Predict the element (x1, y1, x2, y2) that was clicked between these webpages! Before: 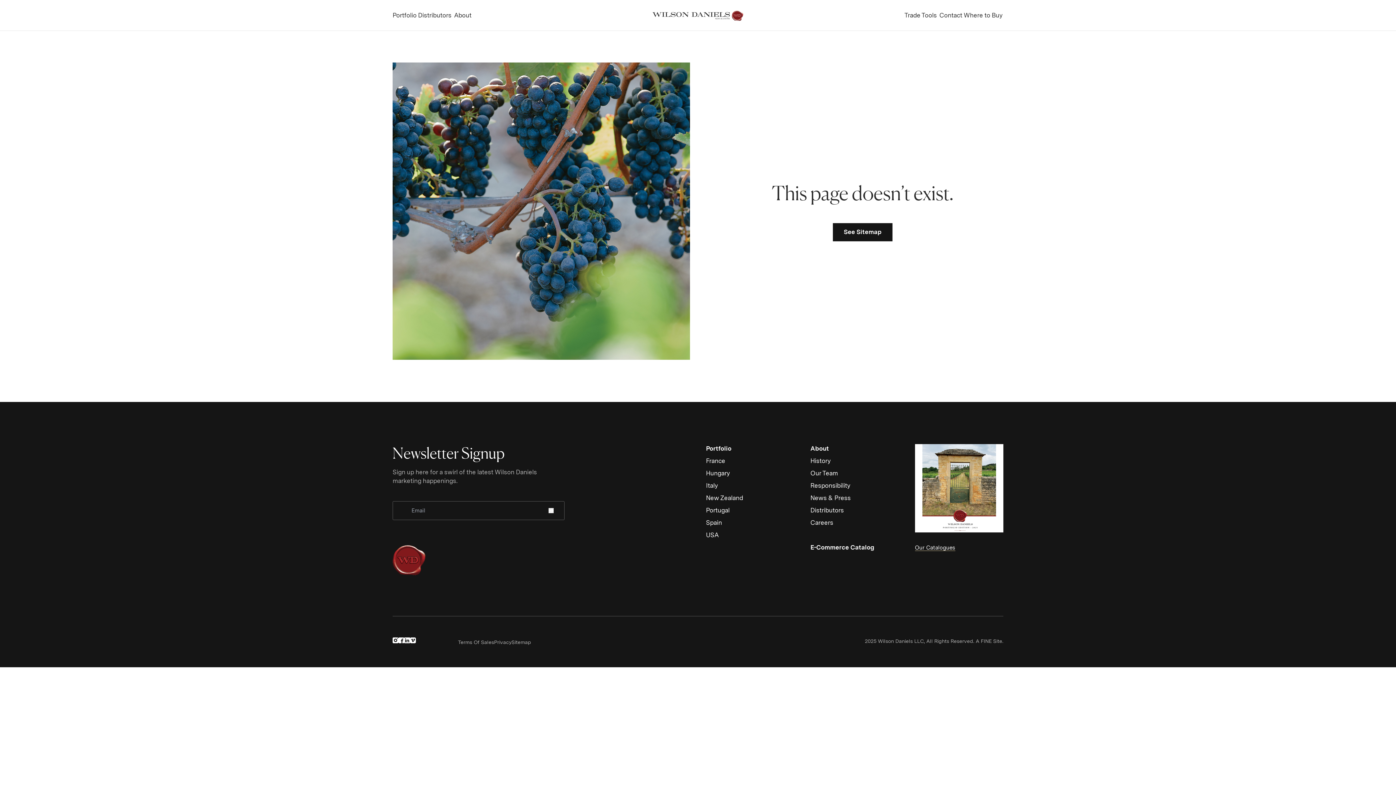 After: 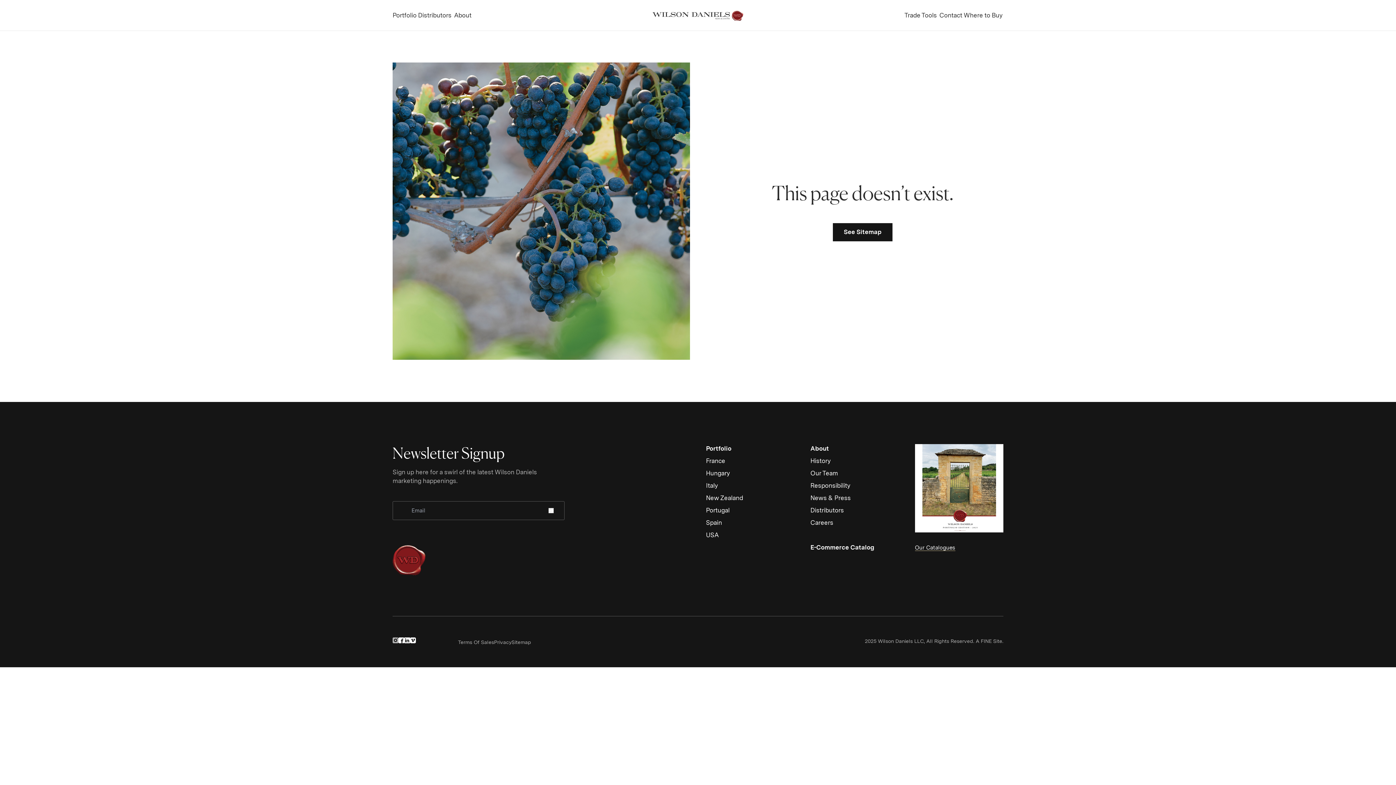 Action: bbox: (392, 637, 398, 643) label: (Link opens in new window)